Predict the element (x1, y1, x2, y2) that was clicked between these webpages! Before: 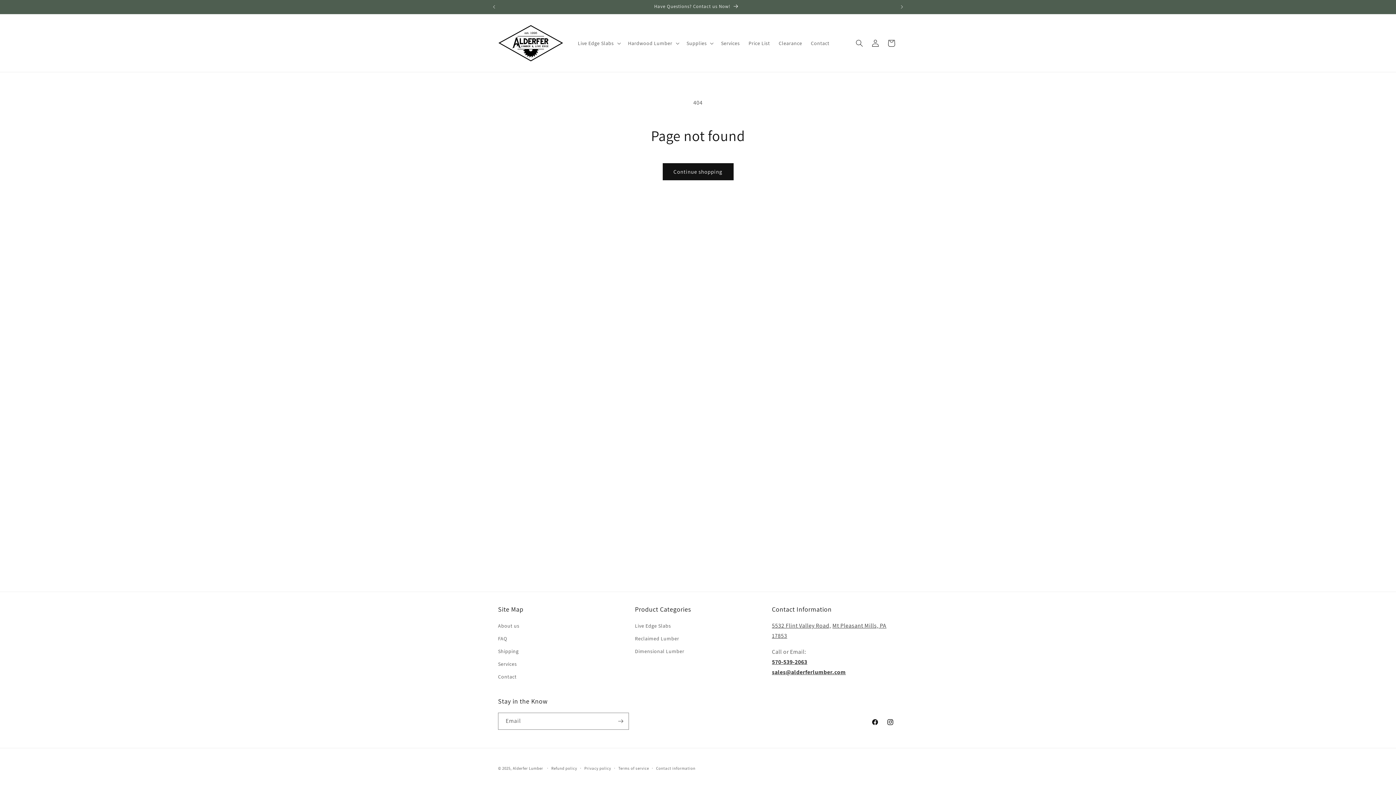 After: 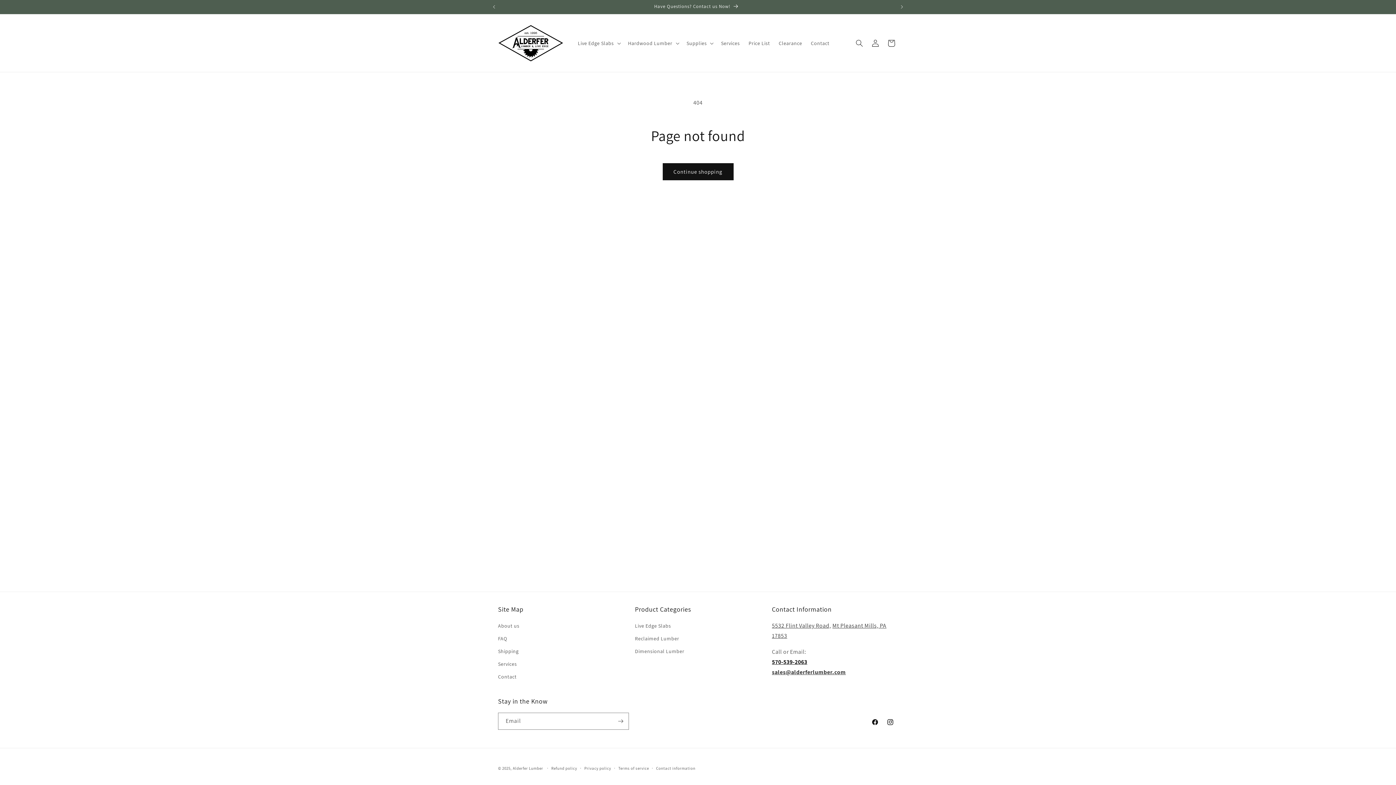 Action: label: 570-539-2063 bbox: (772, 658, 807, 666)